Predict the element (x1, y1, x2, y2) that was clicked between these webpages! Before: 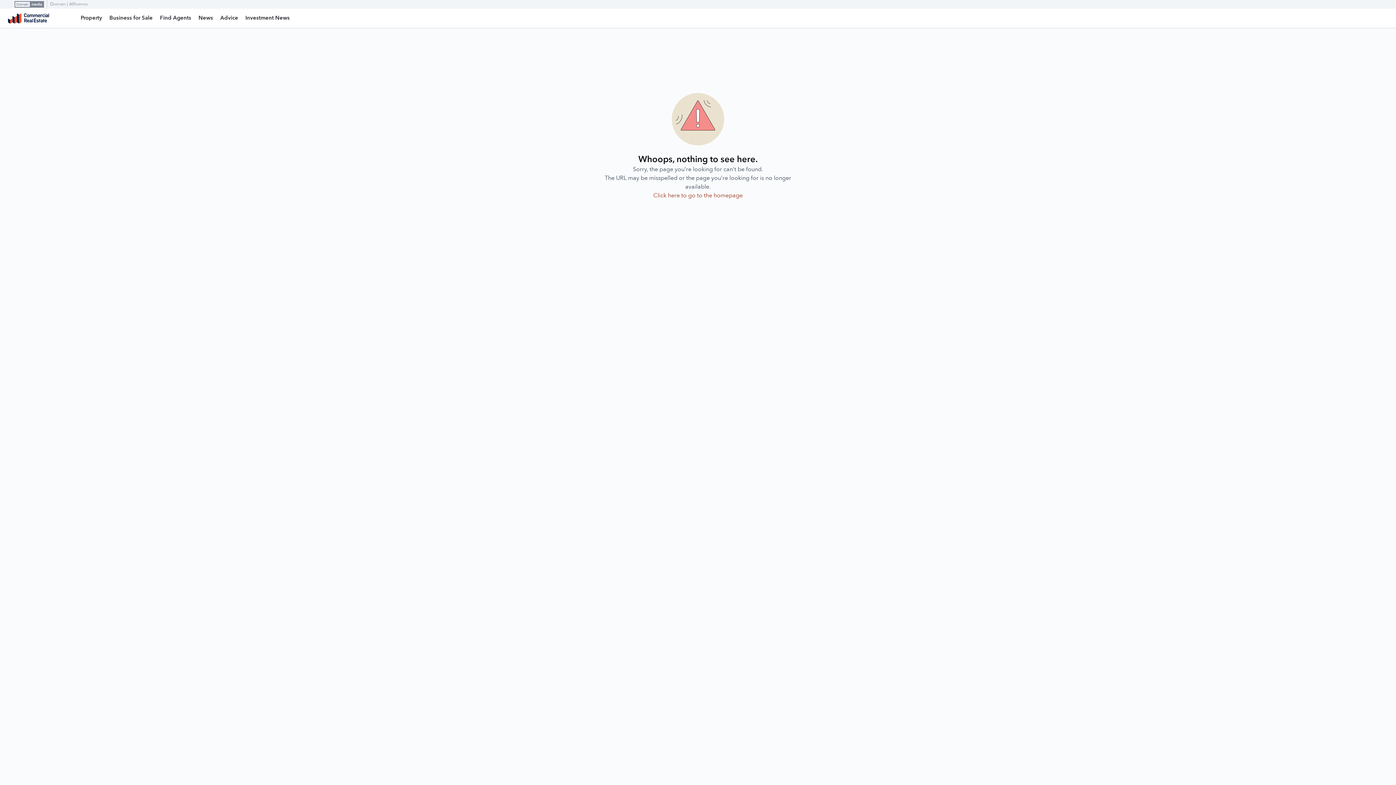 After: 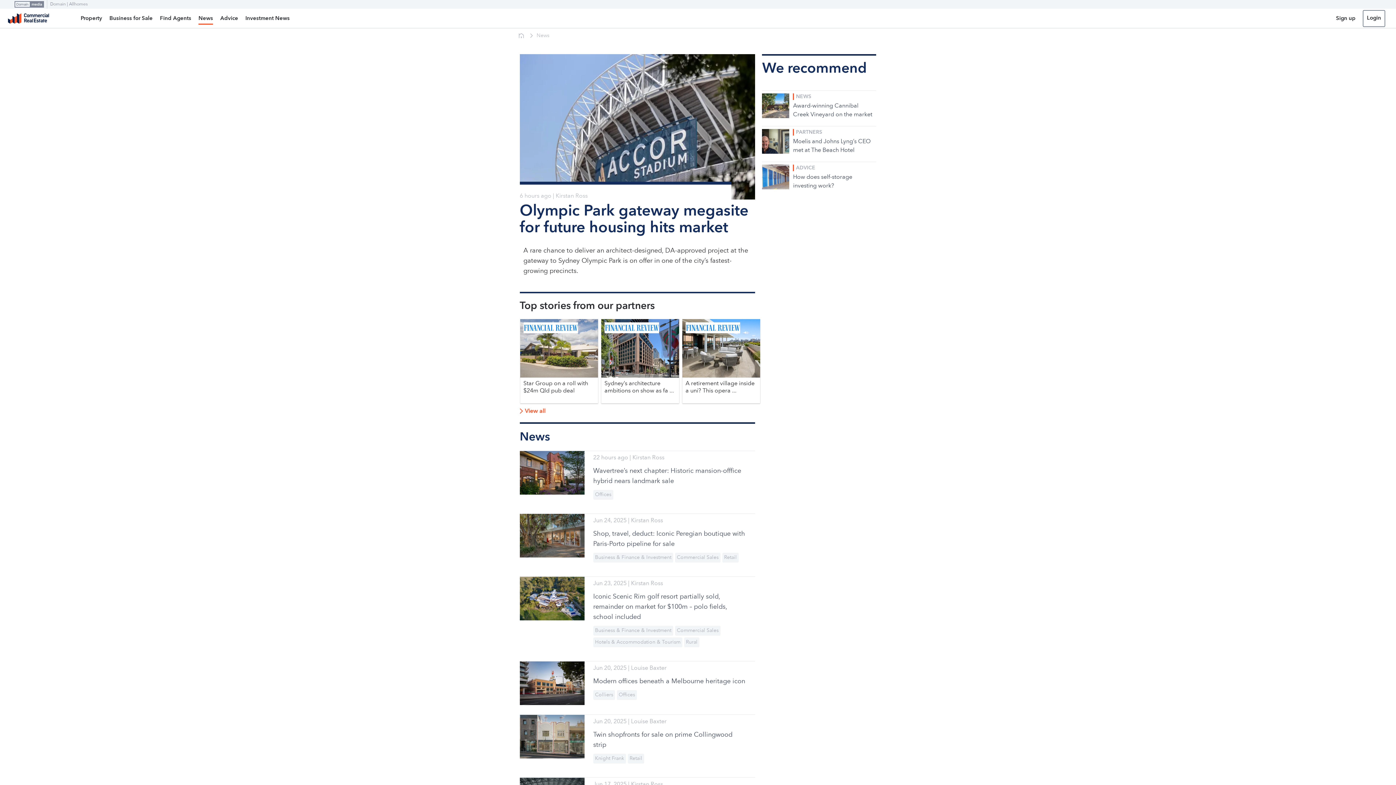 Action: bbox: (198, 8, 213, 24) label: News